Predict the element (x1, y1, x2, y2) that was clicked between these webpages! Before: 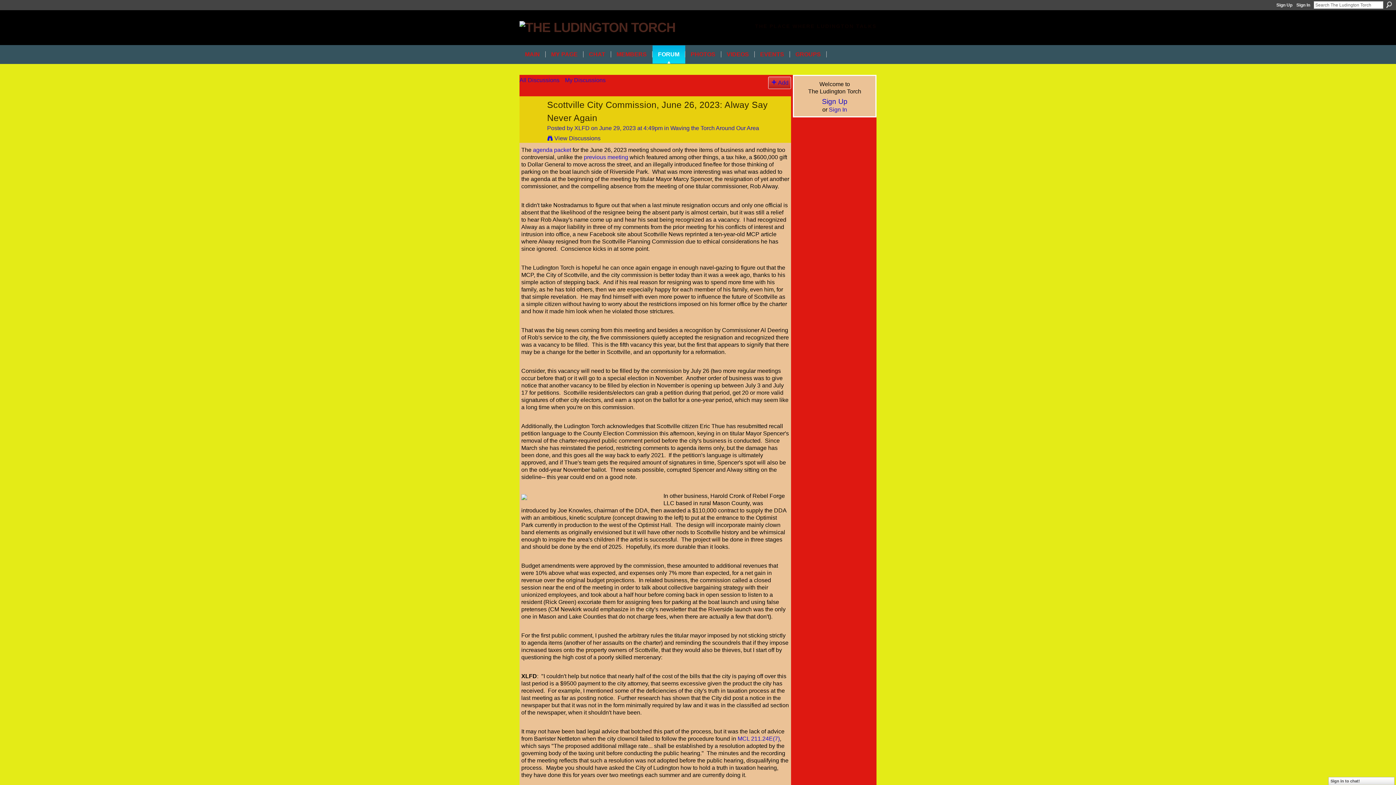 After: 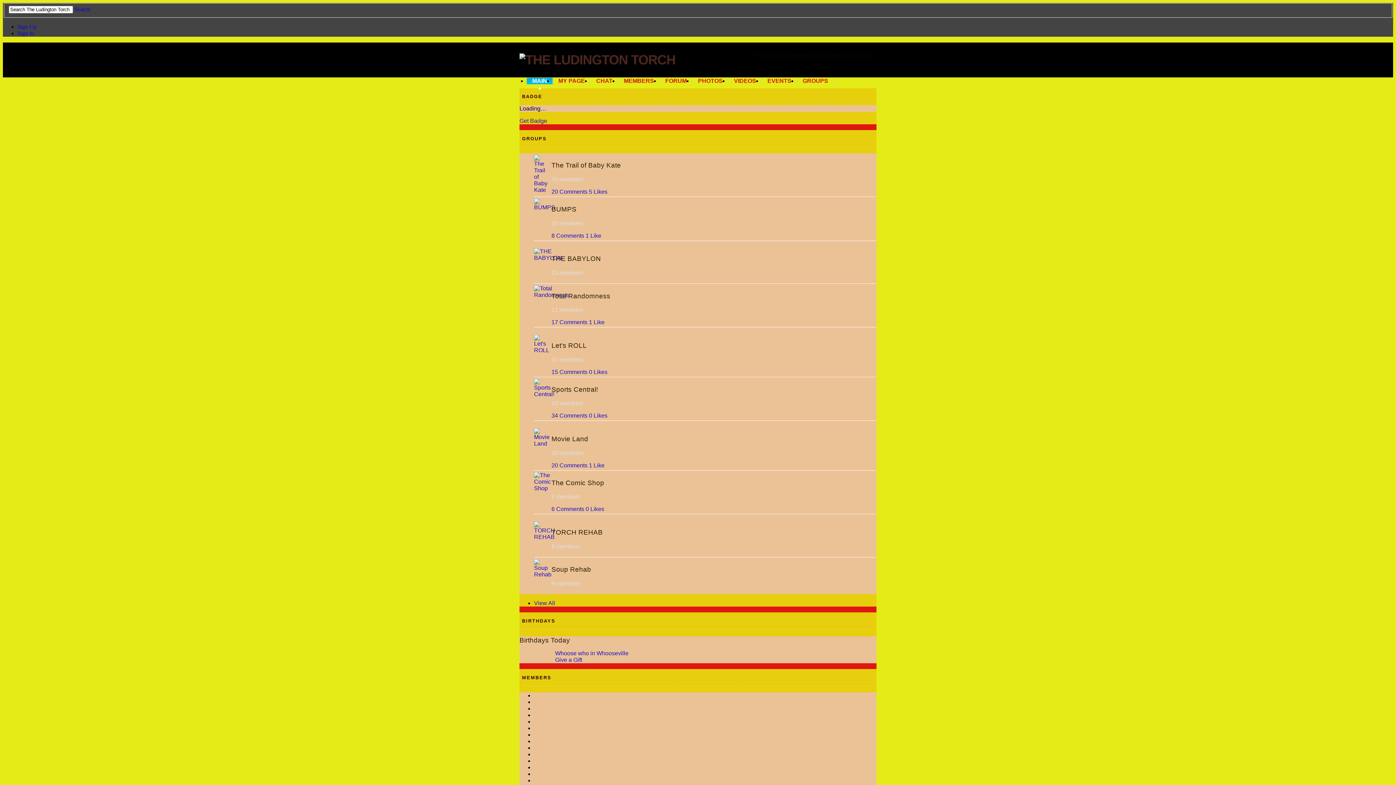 Action: label: MAIN bbox: (519, 45, 545, 63)